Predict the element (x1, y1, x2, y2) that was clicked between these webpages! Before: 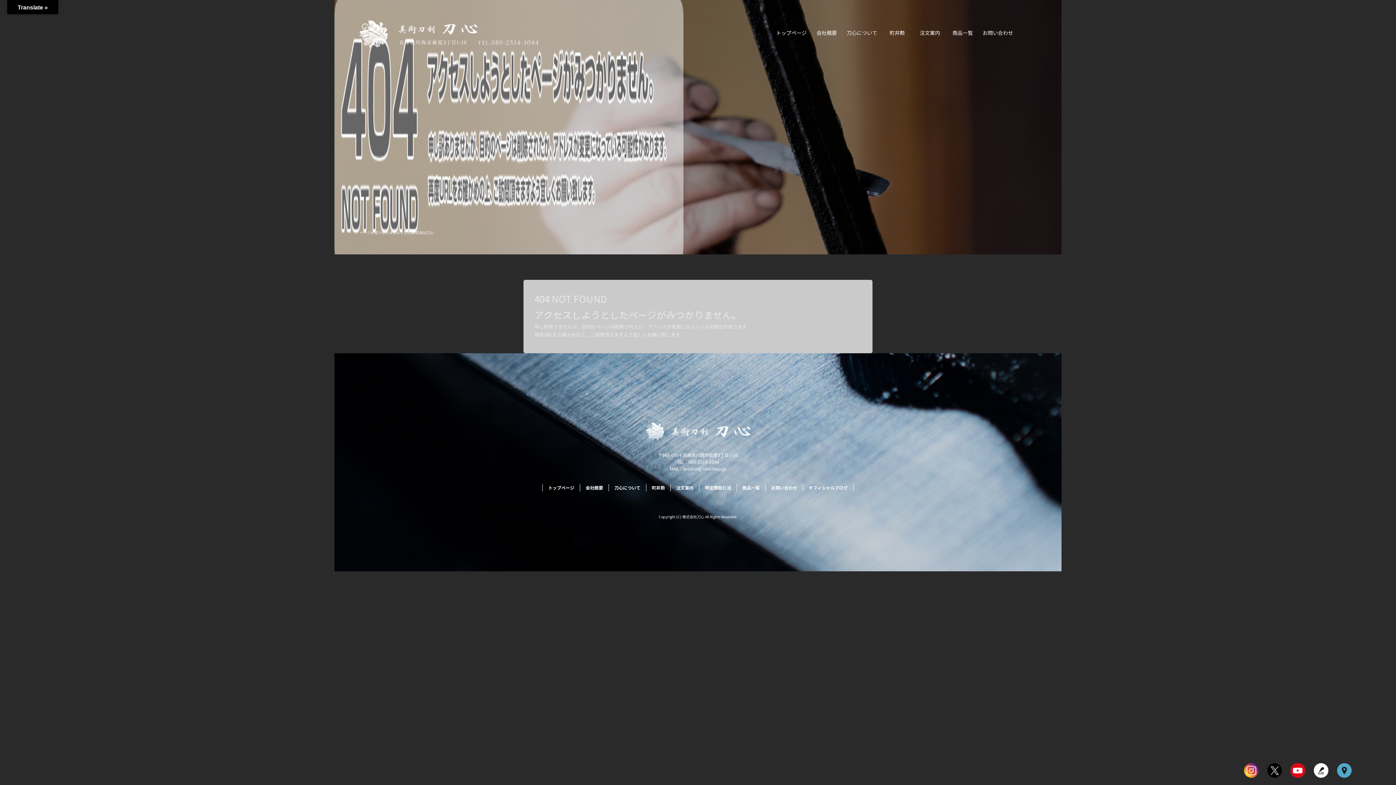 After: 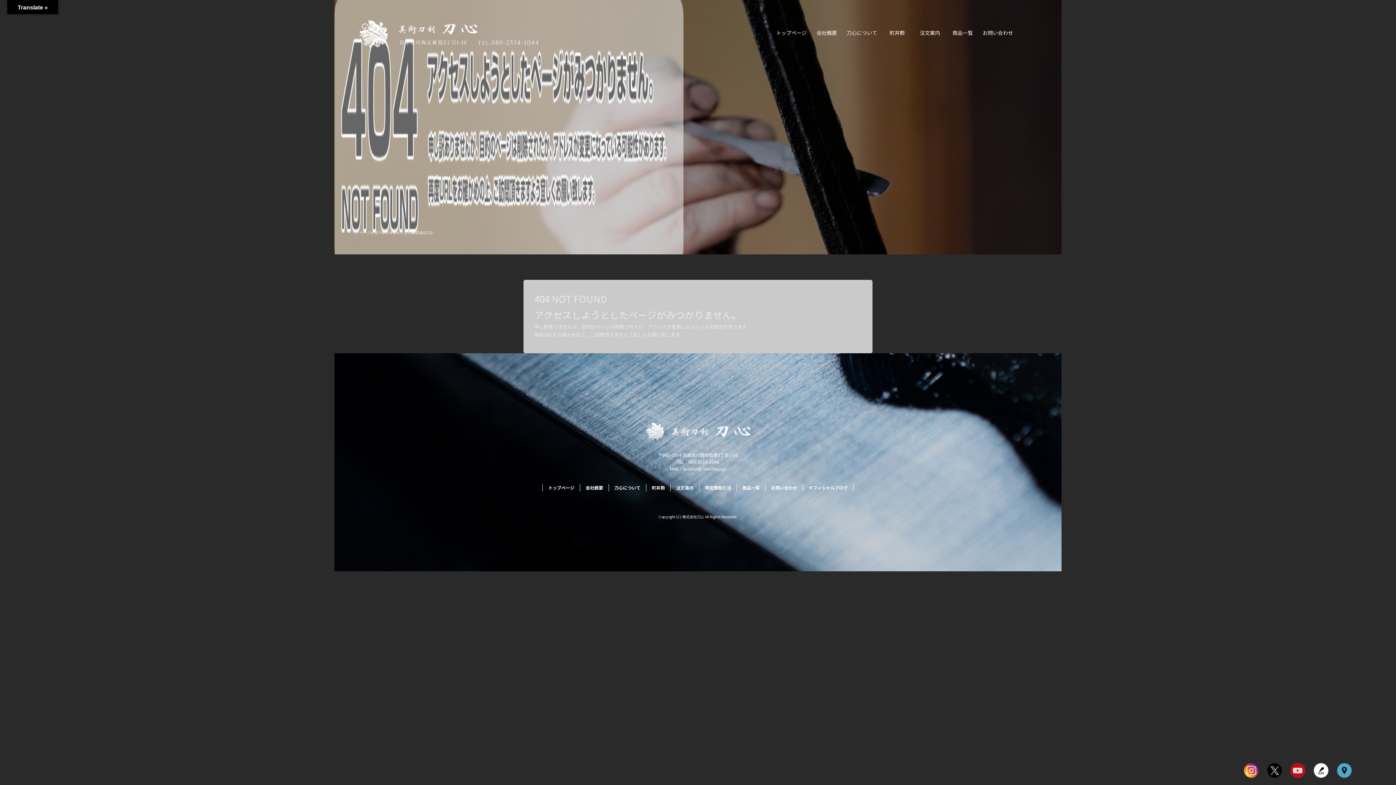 Action: bbox: (1290, 763, 1305, 778)